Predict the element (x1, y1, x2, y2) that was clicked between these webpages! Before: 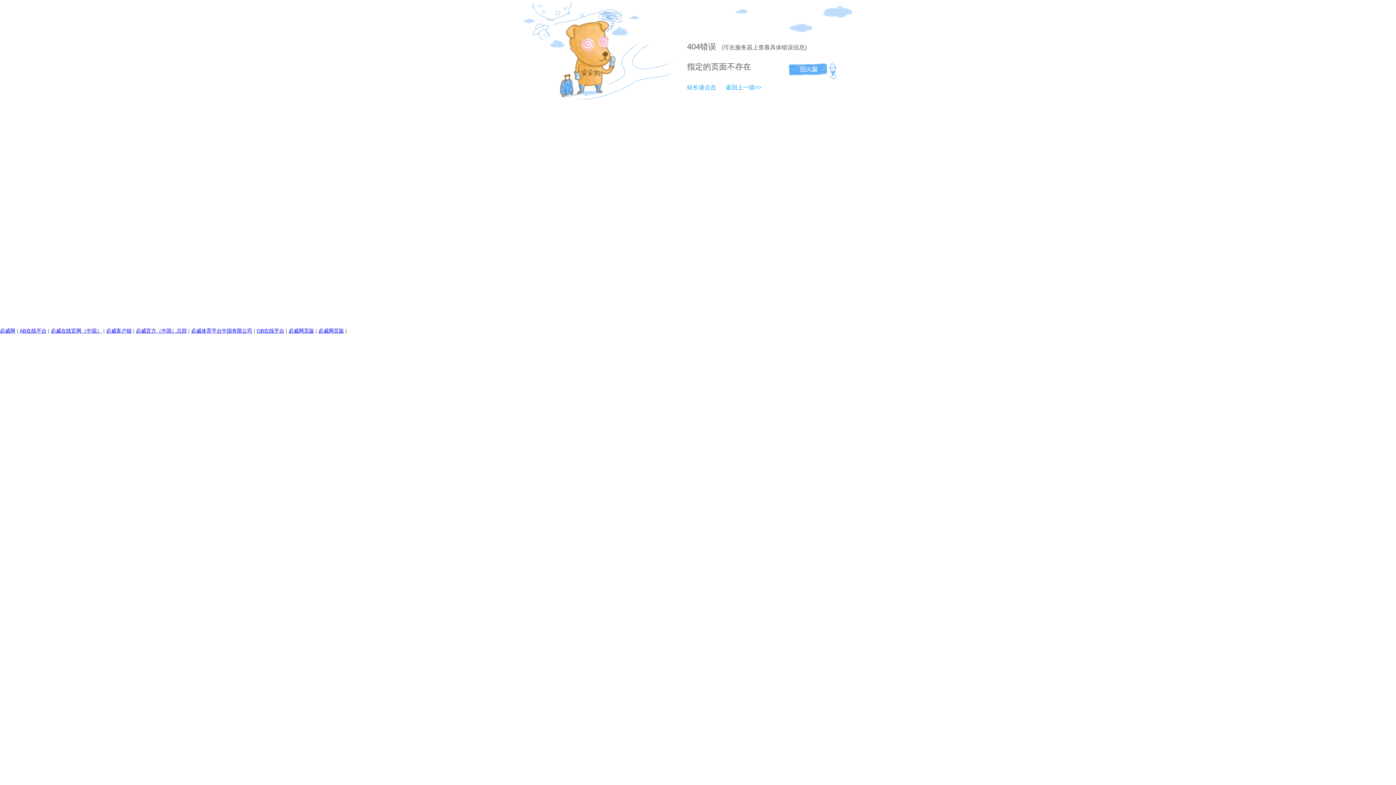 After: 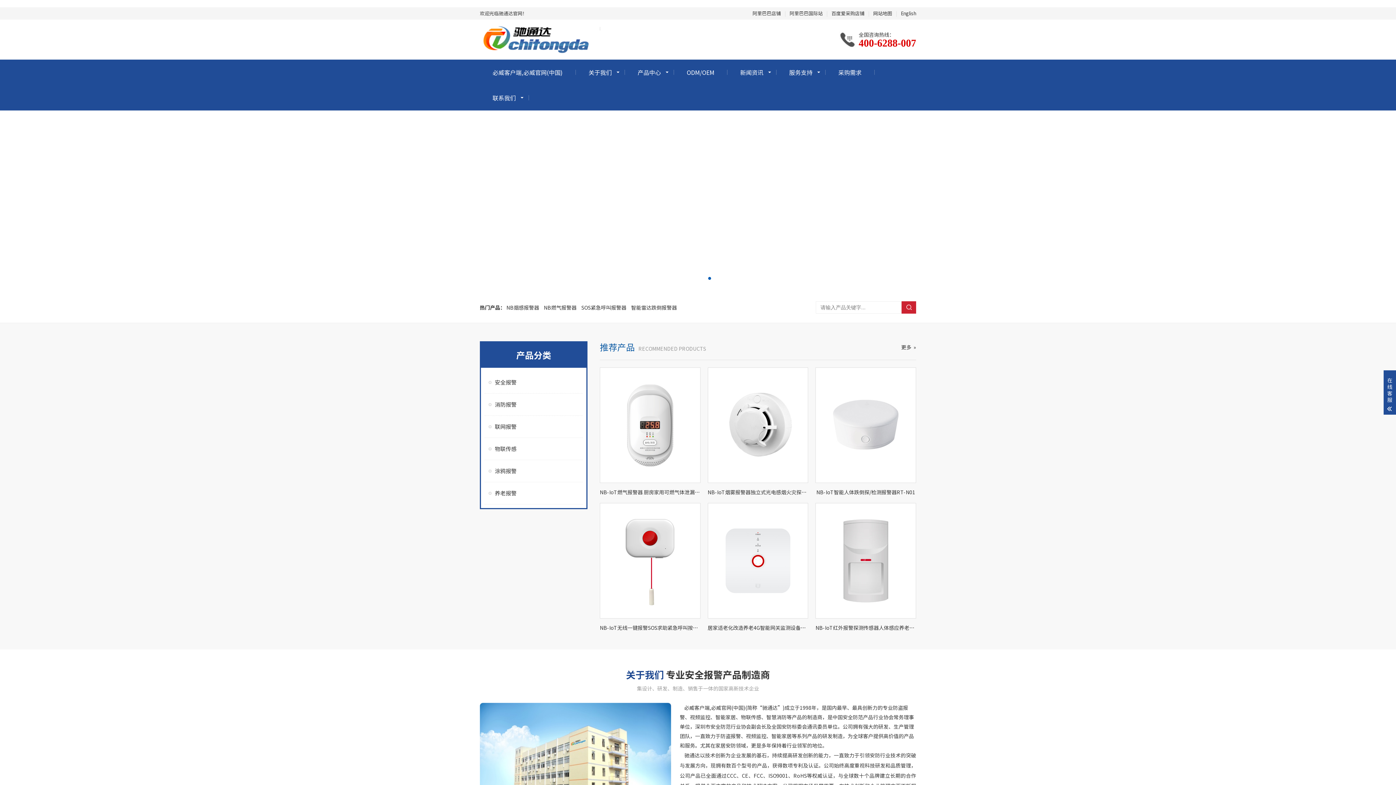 Action: label: 必威客户端 bbox: (106, 328, 131, 333)